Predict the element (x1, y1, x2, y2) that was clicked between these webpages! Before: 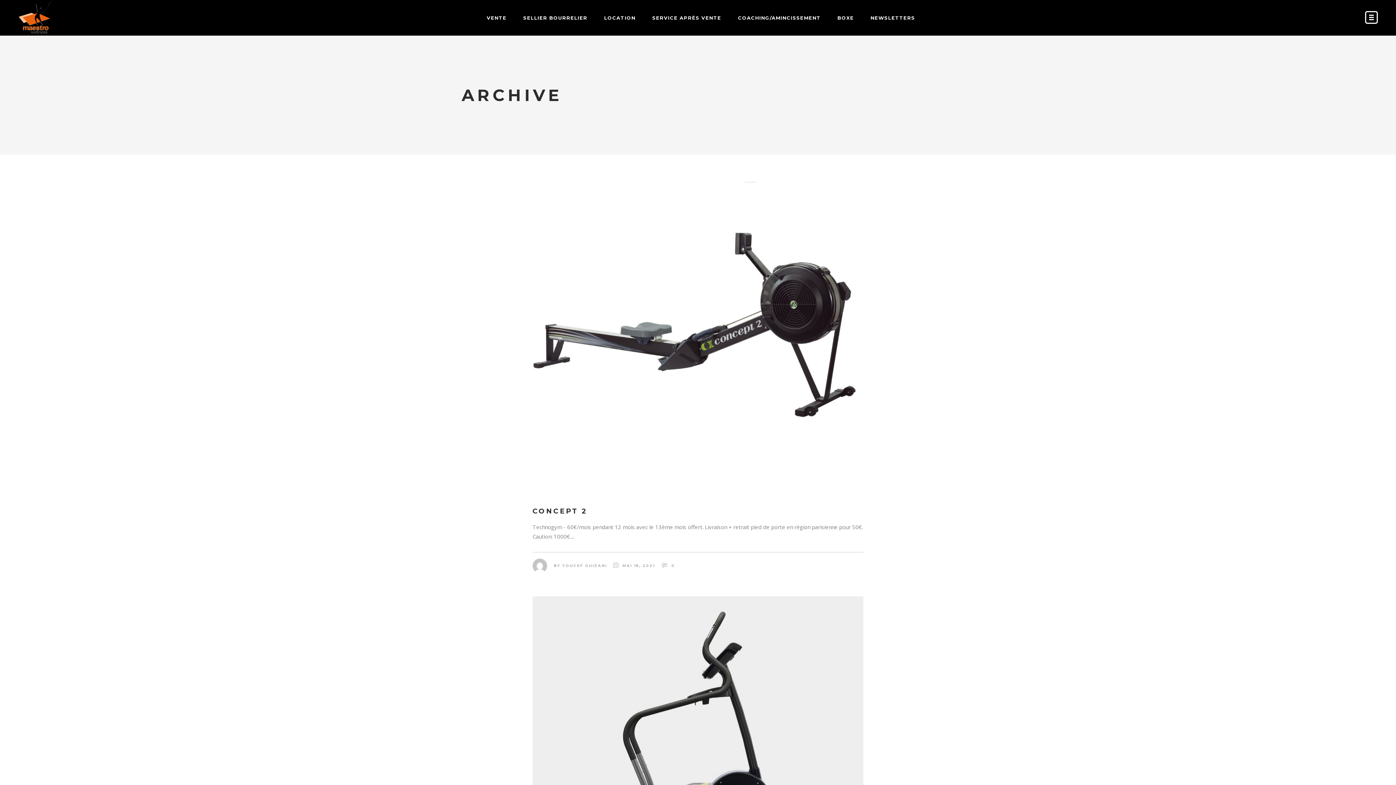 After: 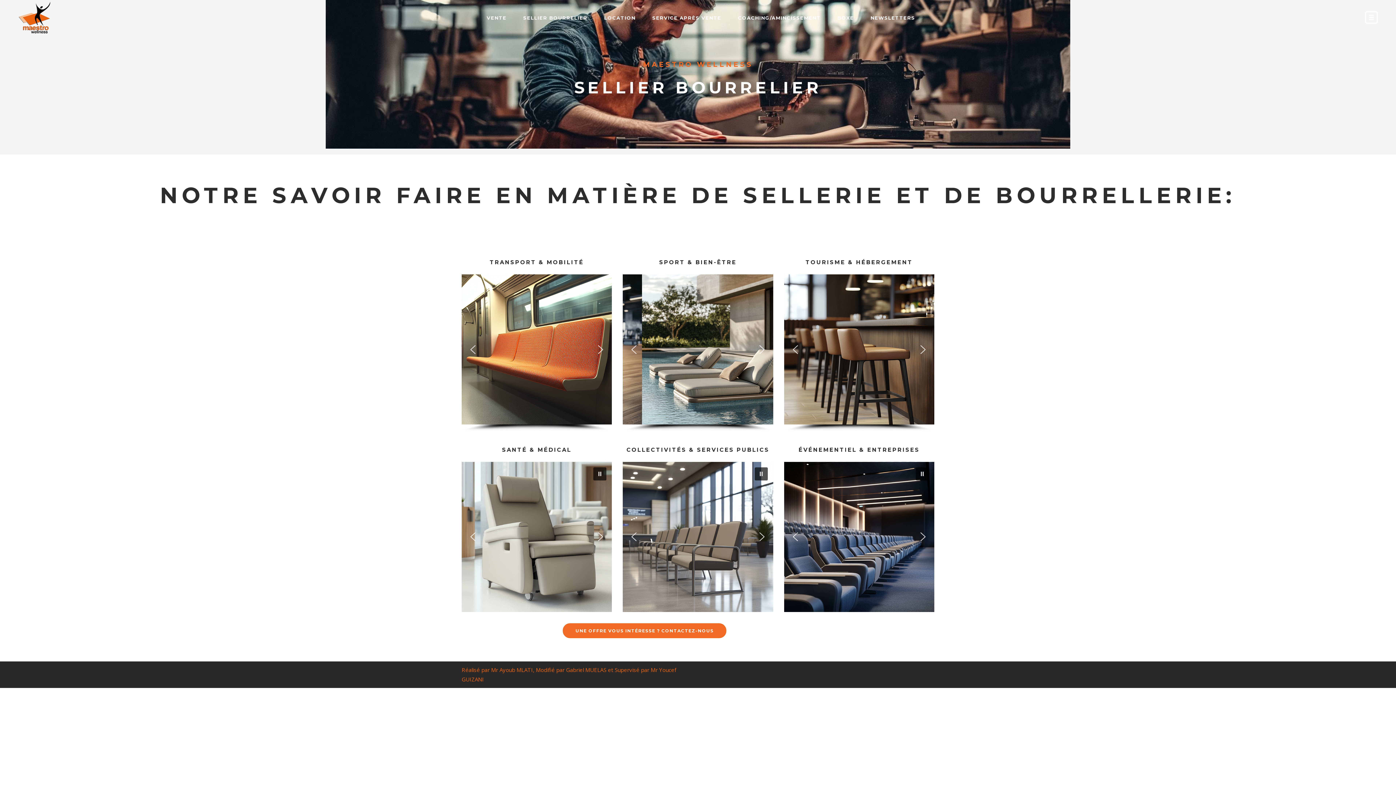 Action: label: SELLIER BOURRELIER bbox: (515, 0, 595, 35)